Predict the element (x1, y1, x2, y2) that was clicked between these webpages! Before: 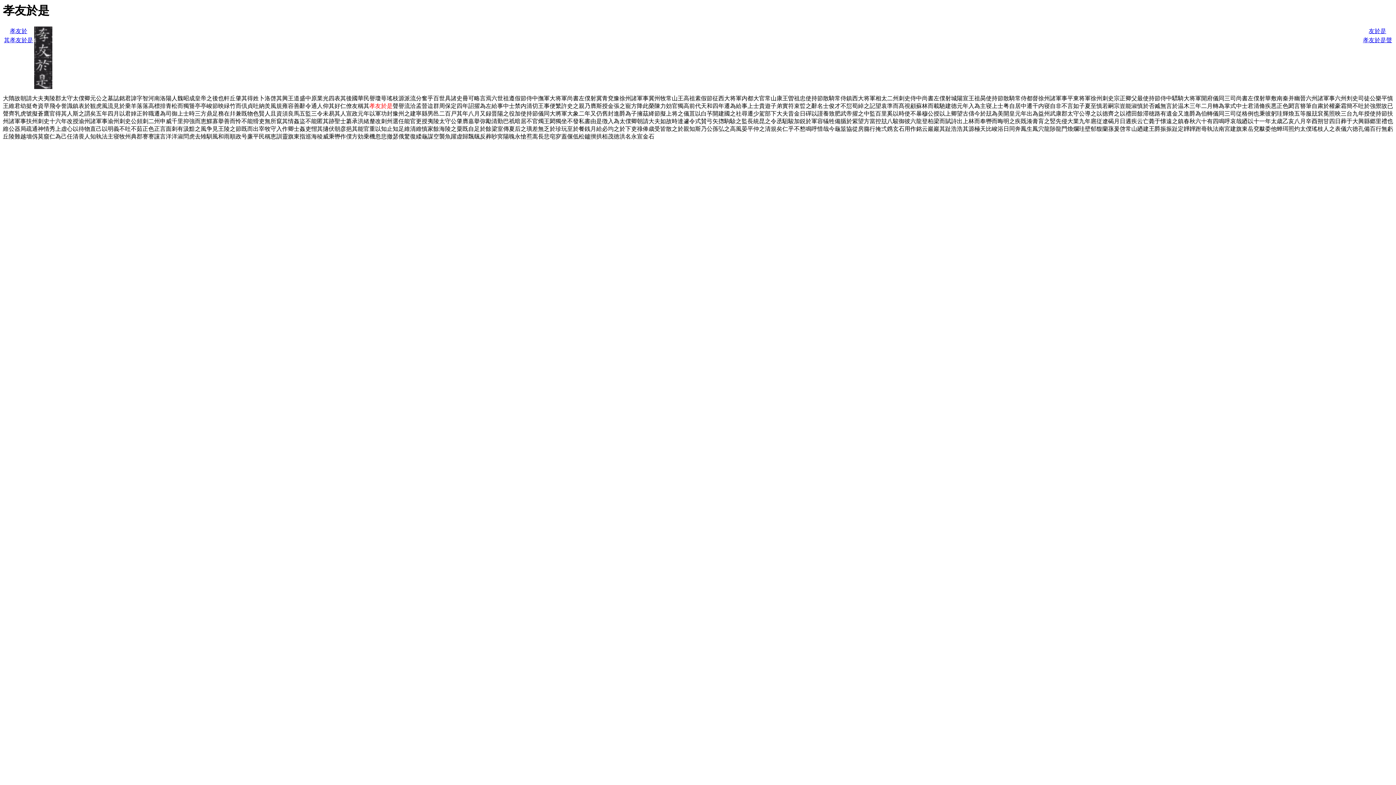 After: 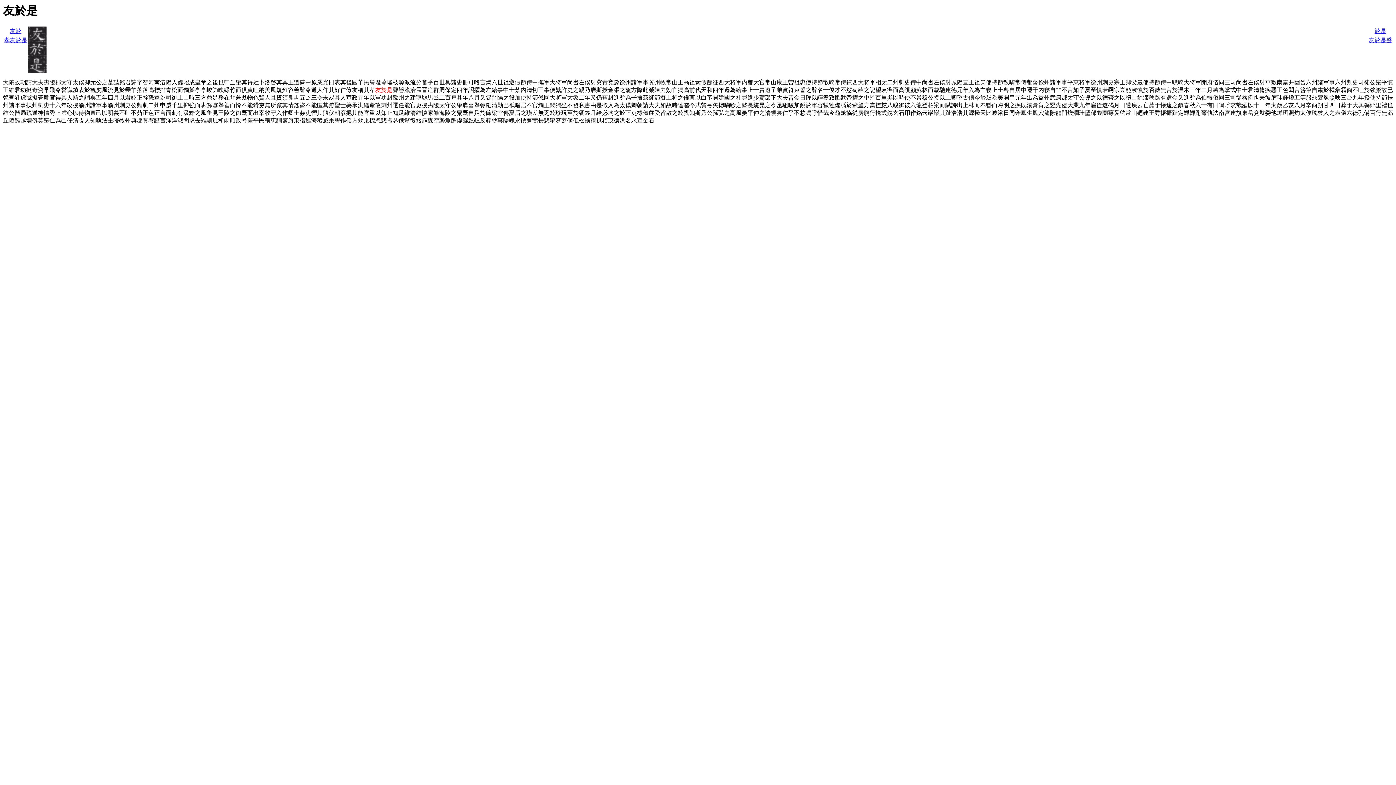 Action: bbox: (1369, 28, 1386, 34) label: 友於是